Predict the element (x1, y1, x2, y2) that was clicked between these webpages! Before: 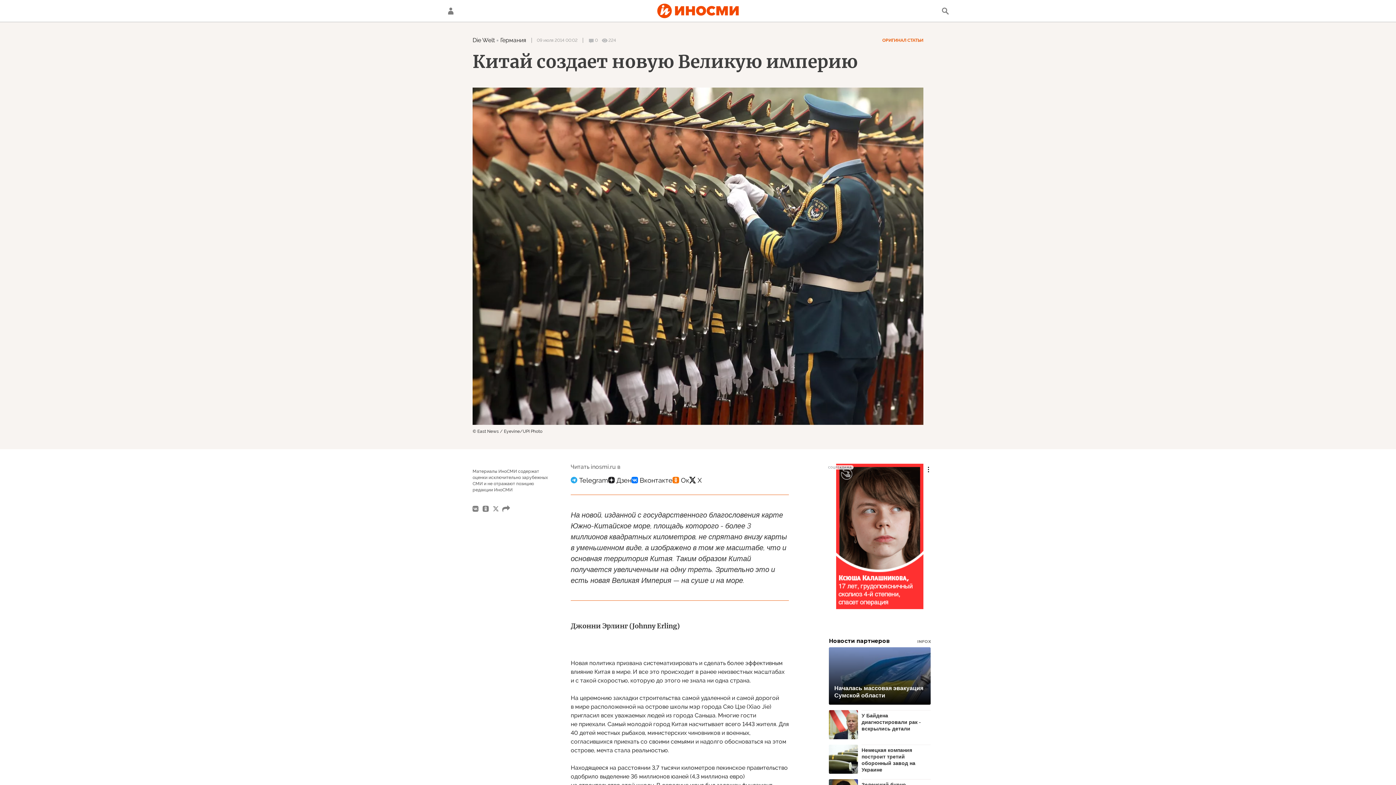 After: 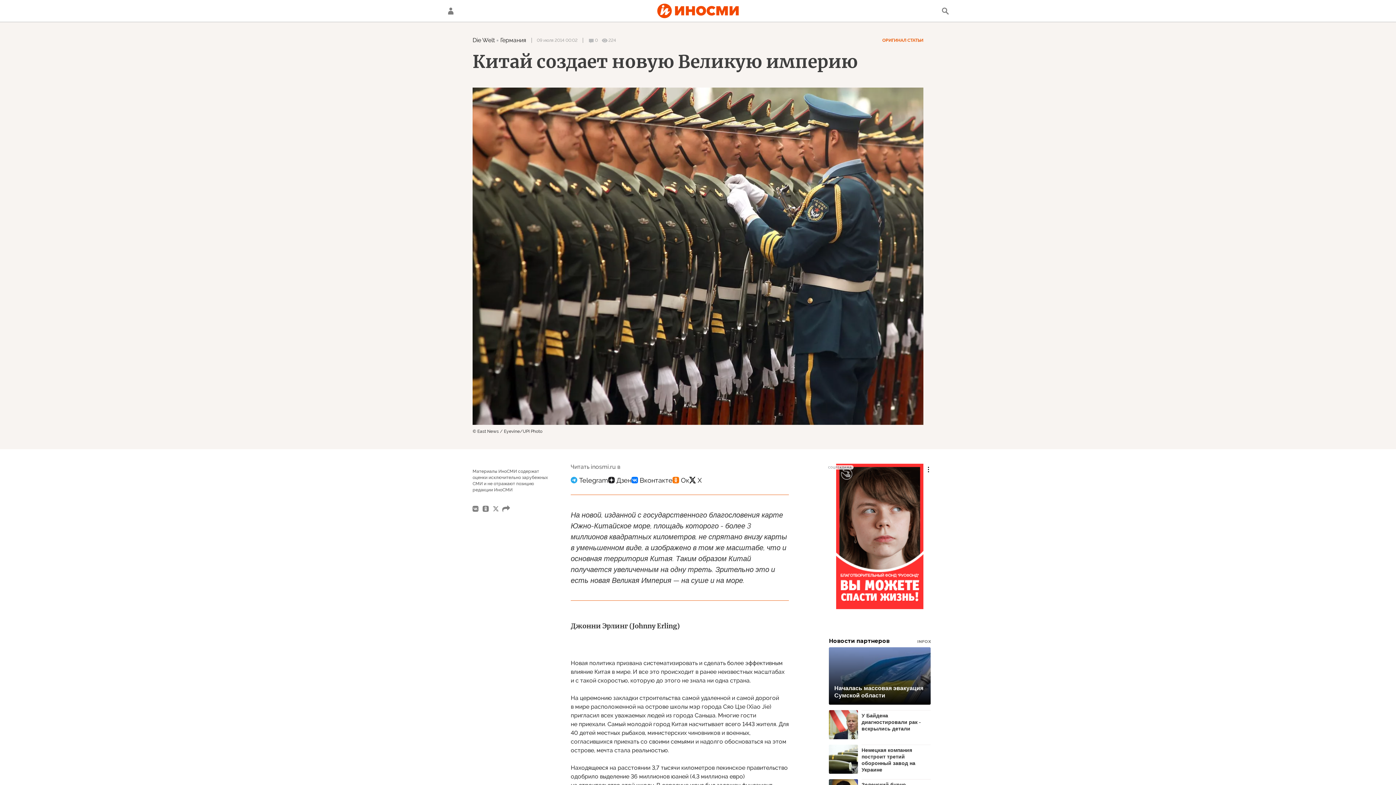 Action: label: СОЦРЕКЛАМА bbox: (825, 464, 934, 609)